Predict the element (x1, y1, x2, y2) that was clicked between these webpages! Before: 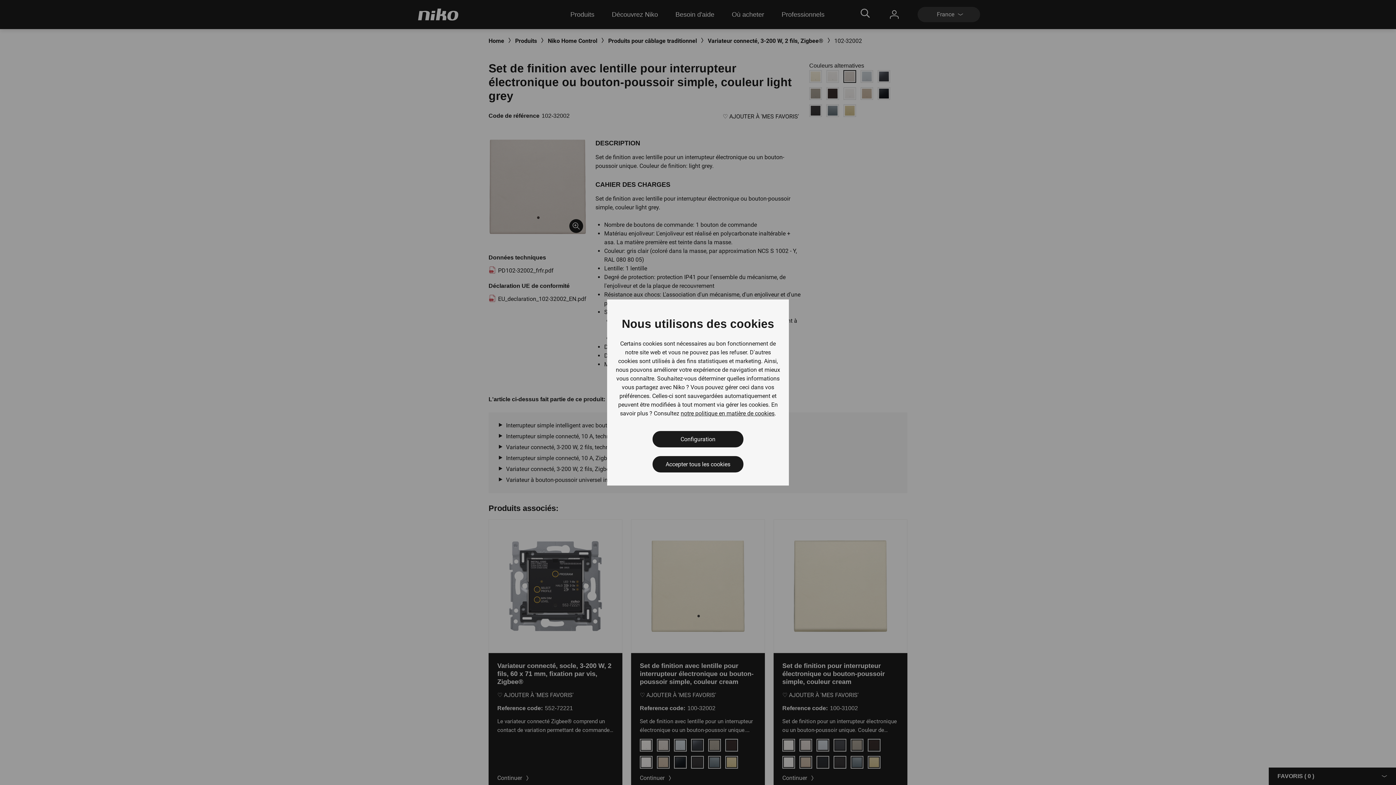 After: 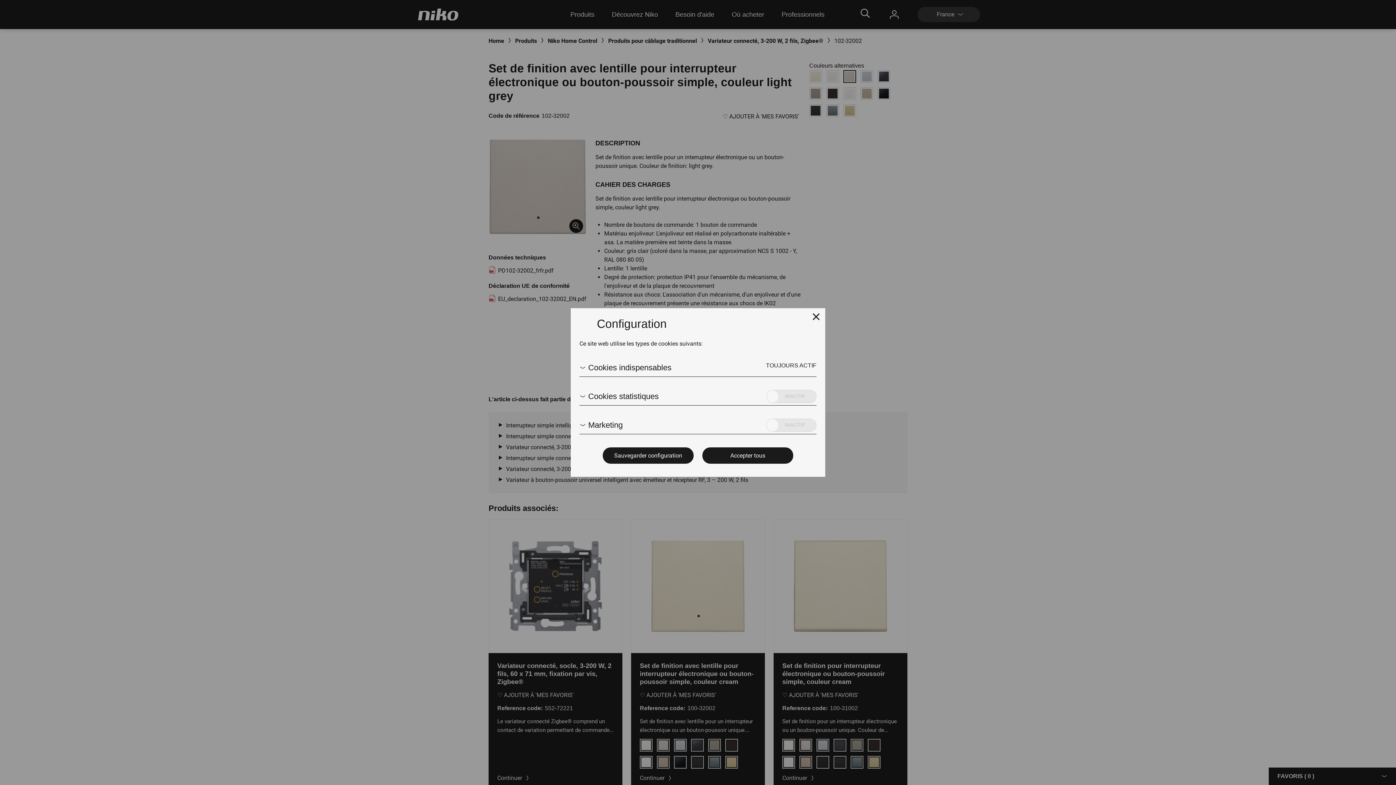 Action: label: Configuration bbox: (652, 431, 743, 447)